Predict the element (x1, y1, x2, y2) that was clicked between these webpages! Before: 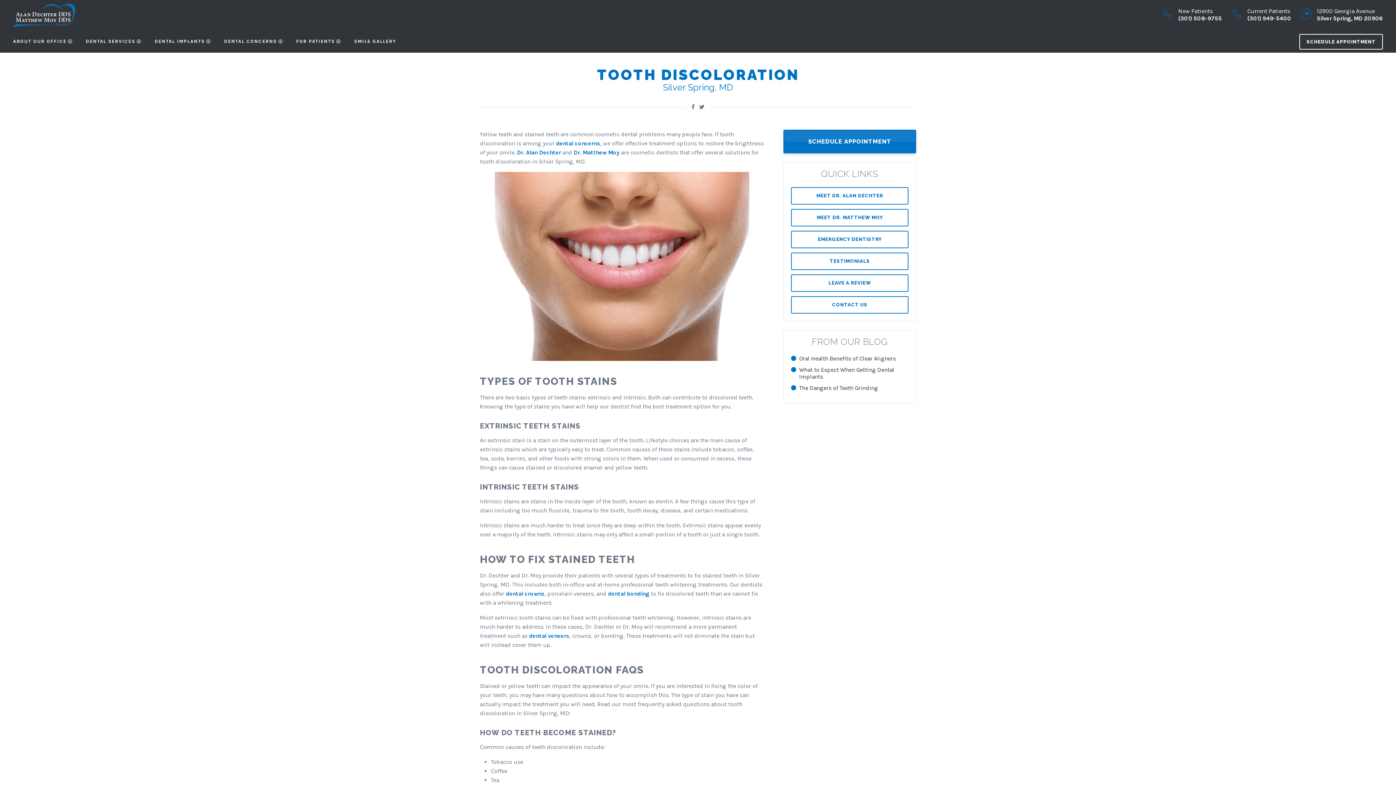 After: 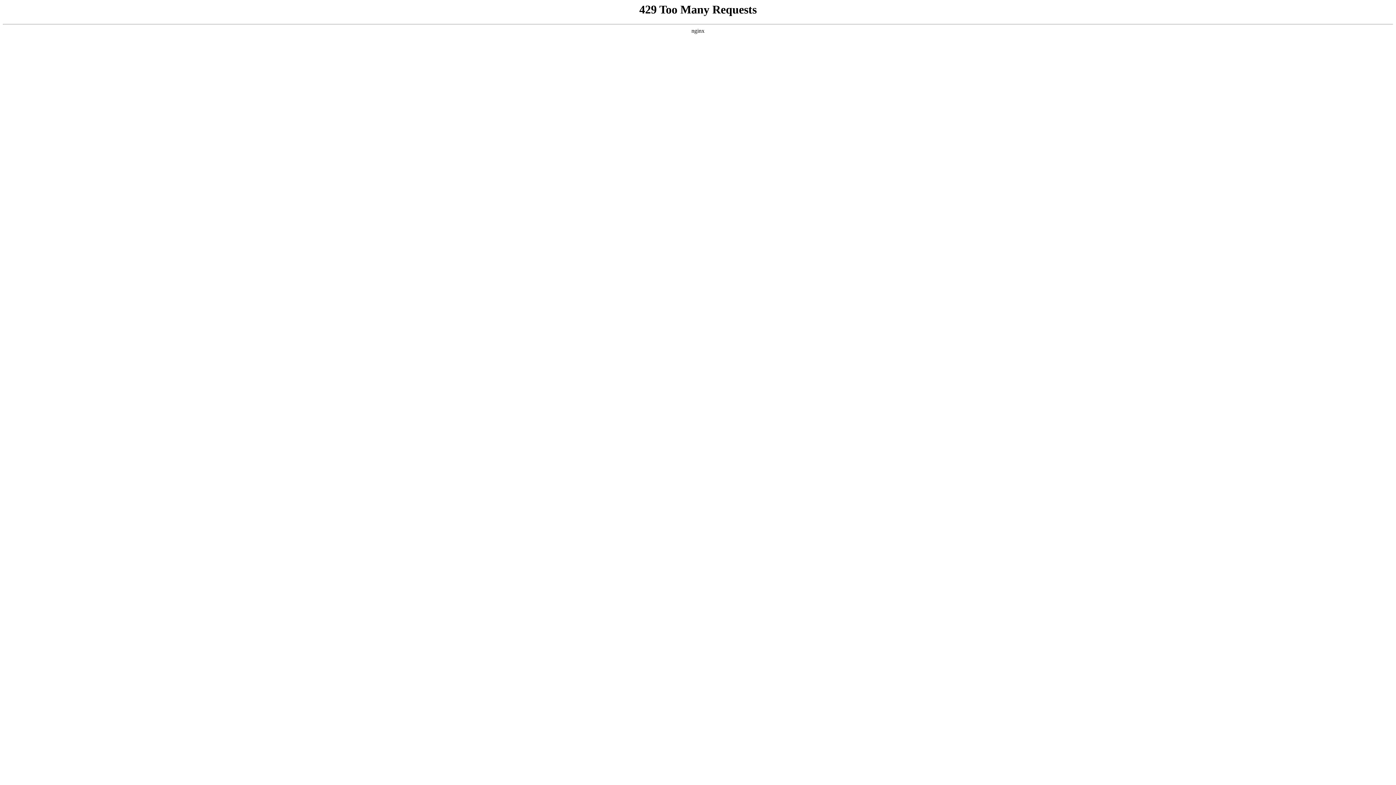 Action: label: MEET DR. ALAN DECHTER bbox: (791, 187, 908, 204)